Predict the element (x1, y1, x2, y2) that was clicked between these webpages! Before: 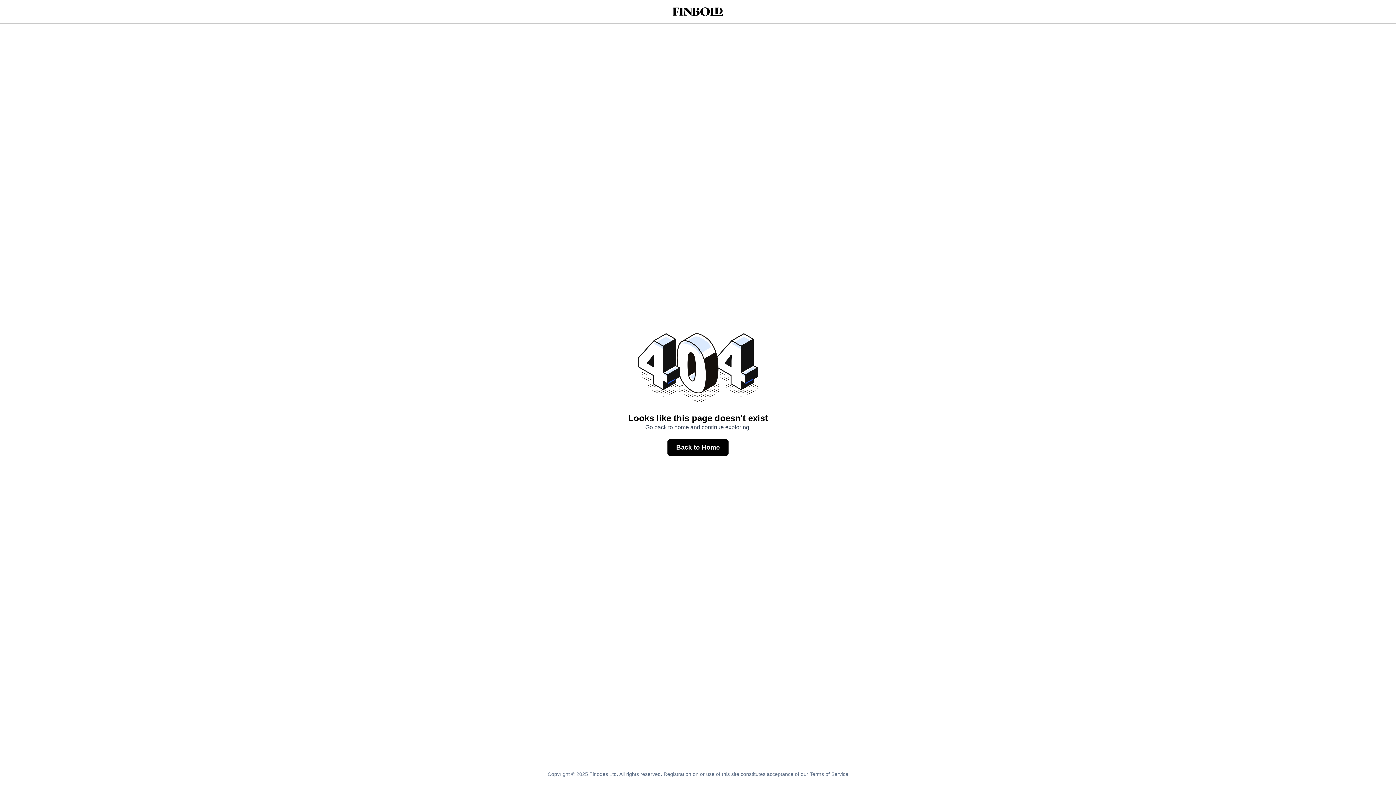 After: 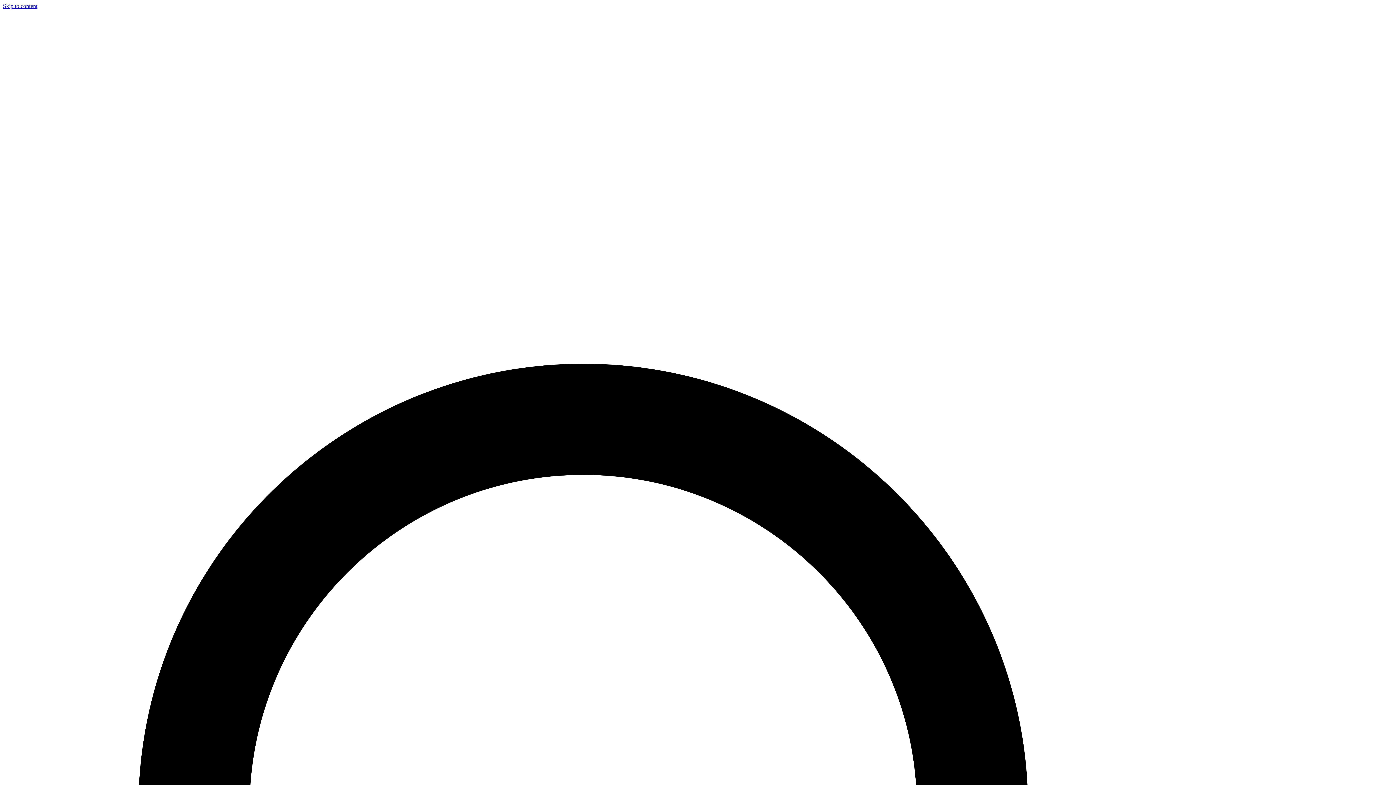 Action: bbox: (673, 10, 723, 17)